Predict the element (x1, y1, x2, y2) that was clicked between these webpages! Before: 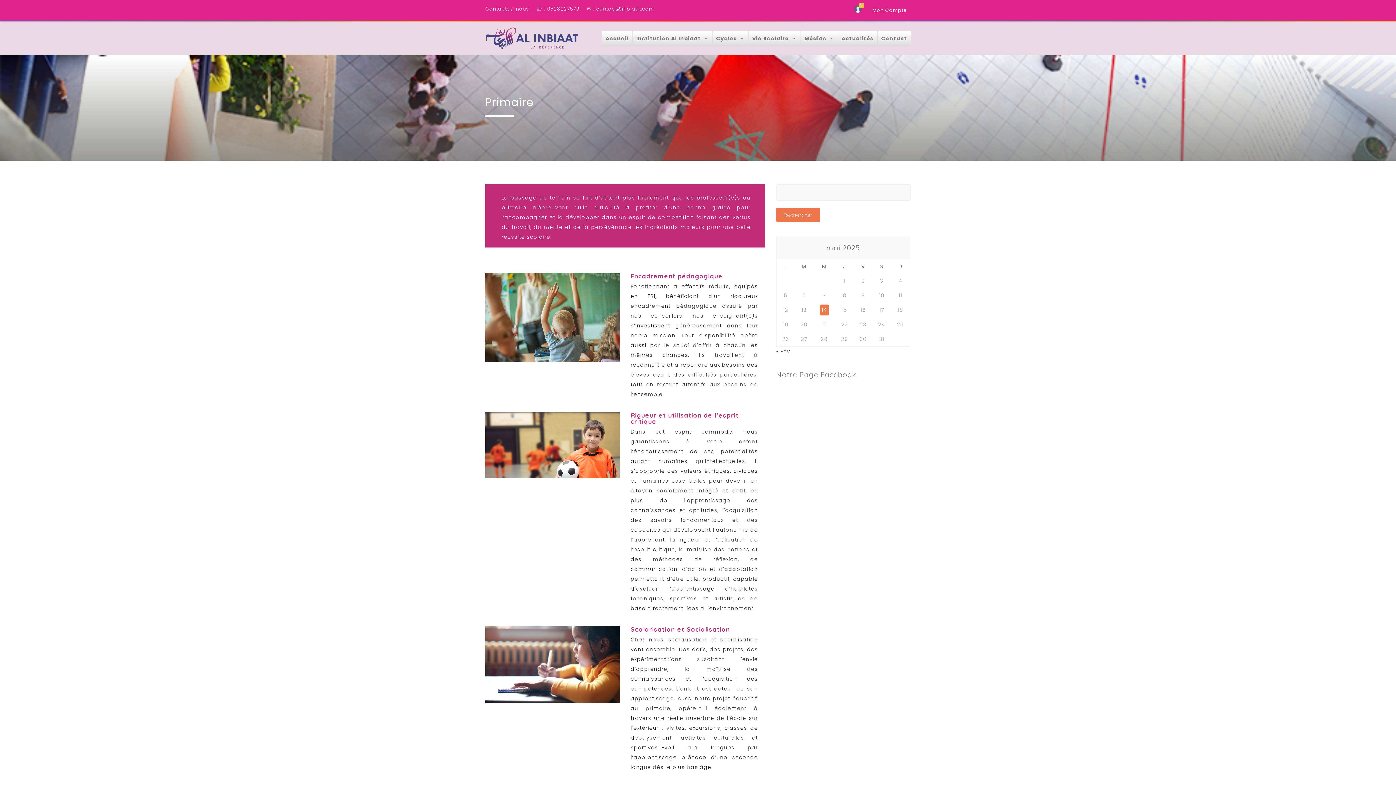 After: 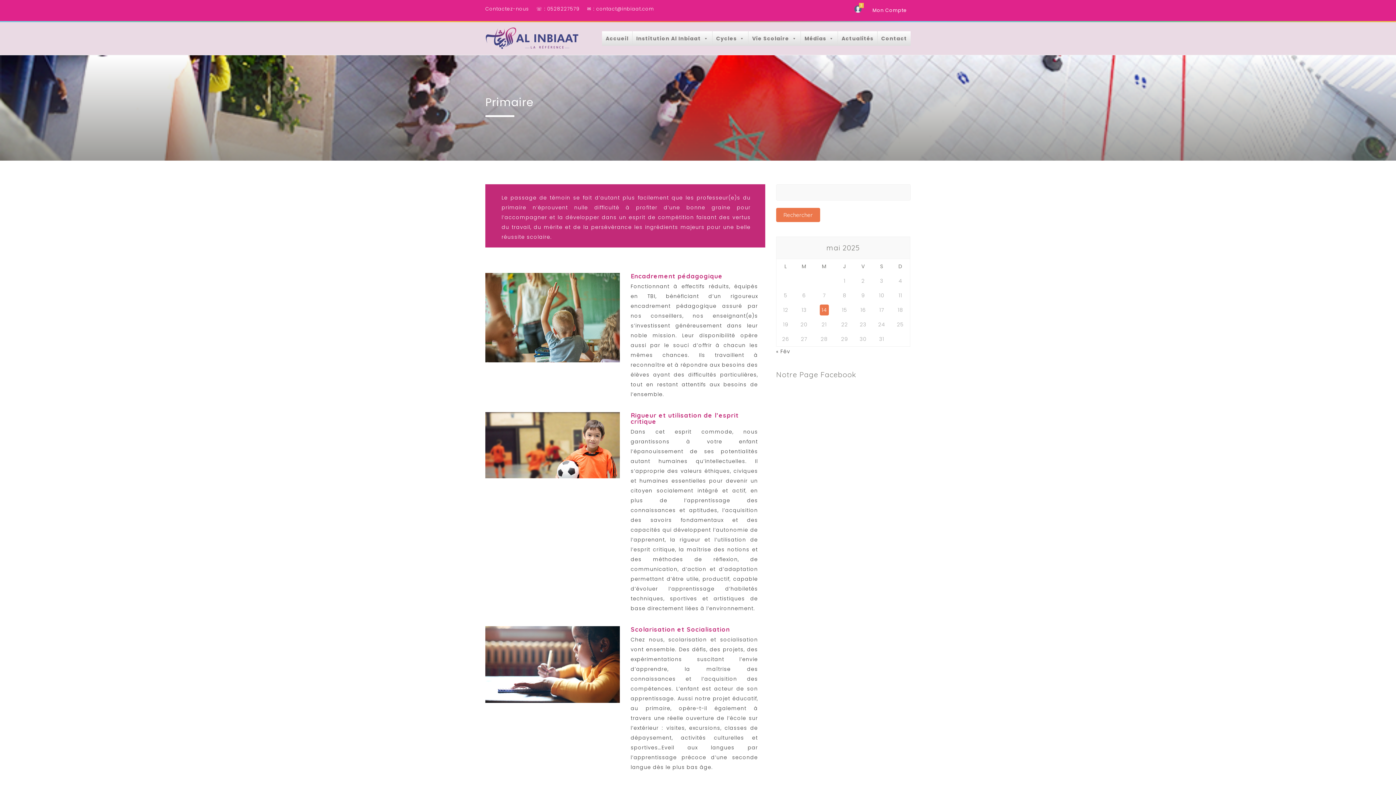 Action: label: ✉ : contact@inbiaat.com bbox: (587, 5, 654, 12)